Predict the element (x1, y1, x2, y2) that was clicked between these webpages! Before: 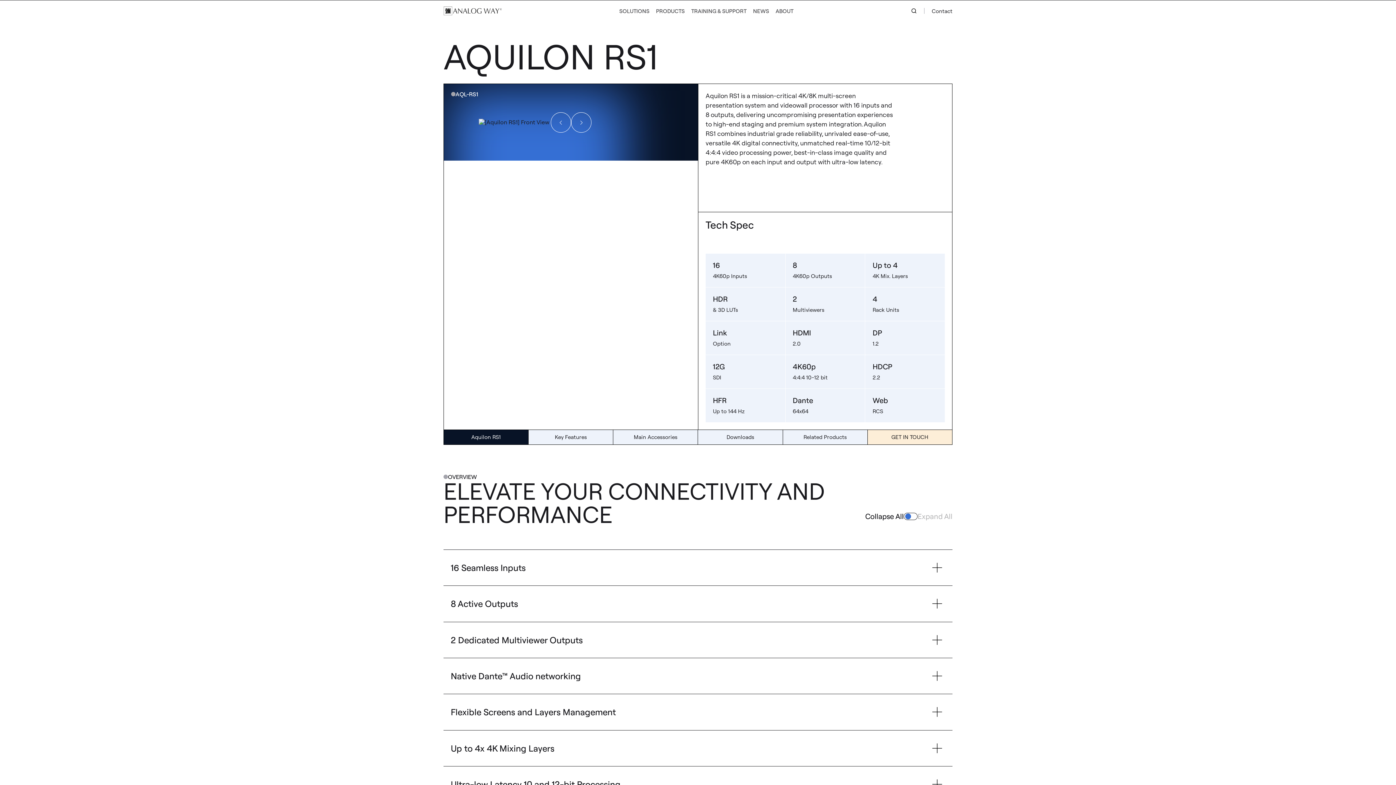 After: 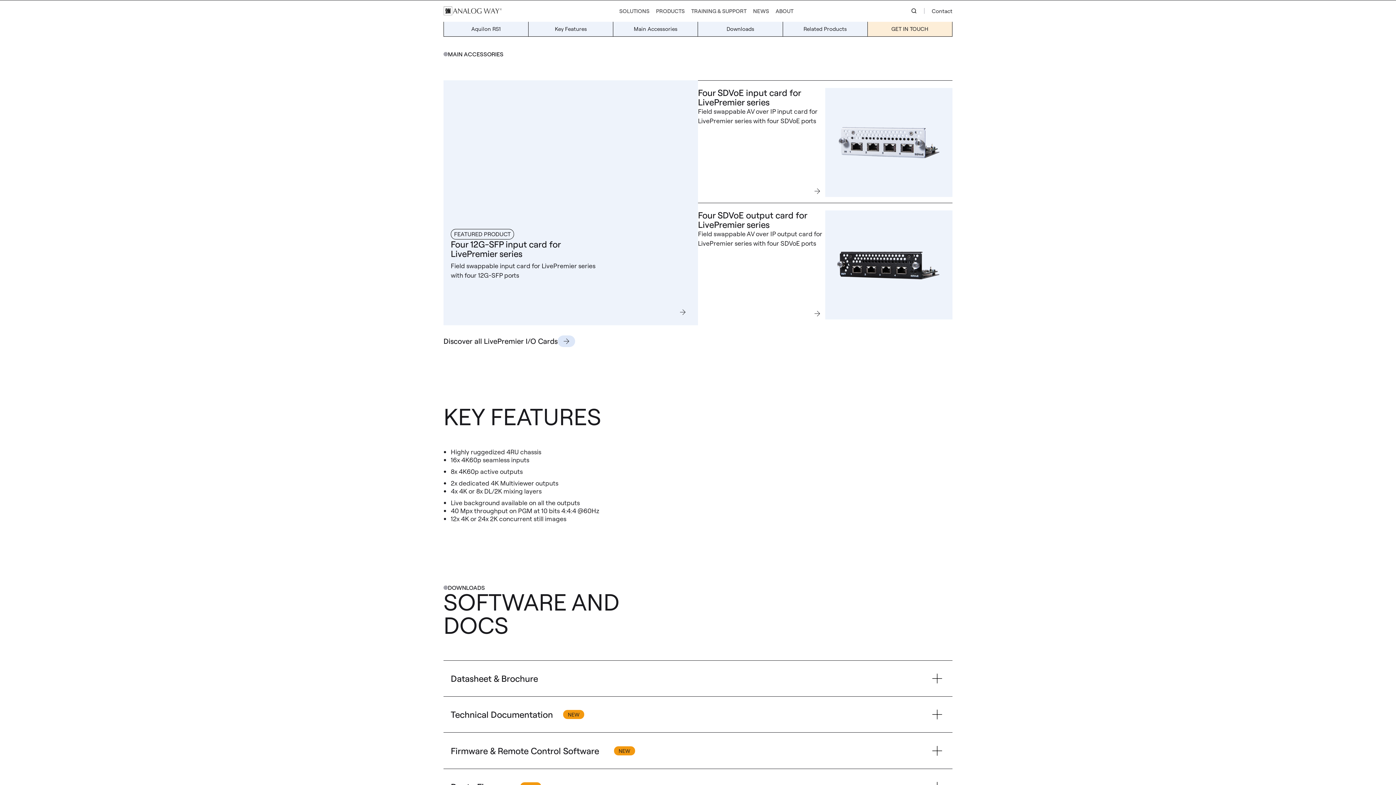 Action: label: Main Accessories bbox: (613, 430, 697, 444)